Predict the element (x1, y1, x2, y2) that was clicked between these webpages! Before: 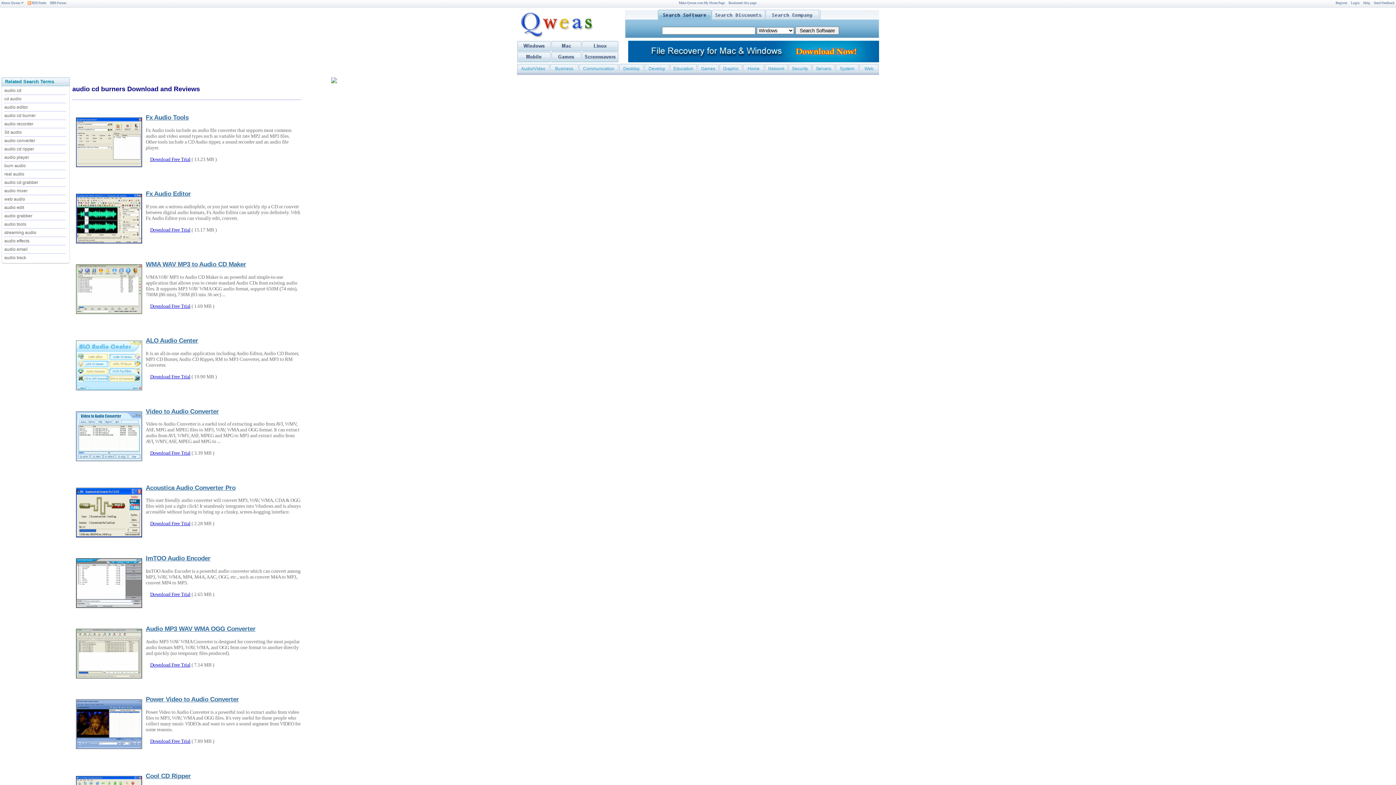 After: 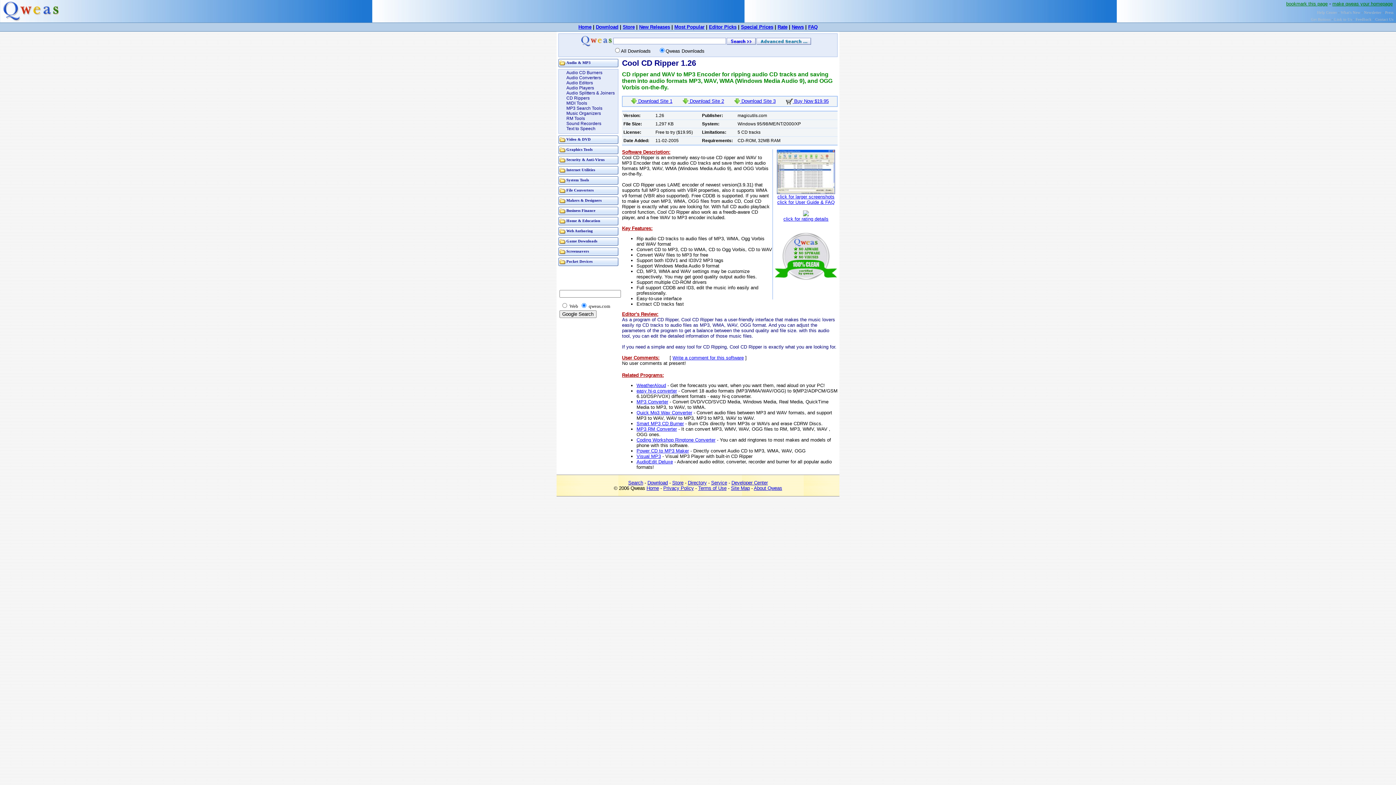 Action: bbox: (145, 772, 190, 779) label: Cool CD Ripper